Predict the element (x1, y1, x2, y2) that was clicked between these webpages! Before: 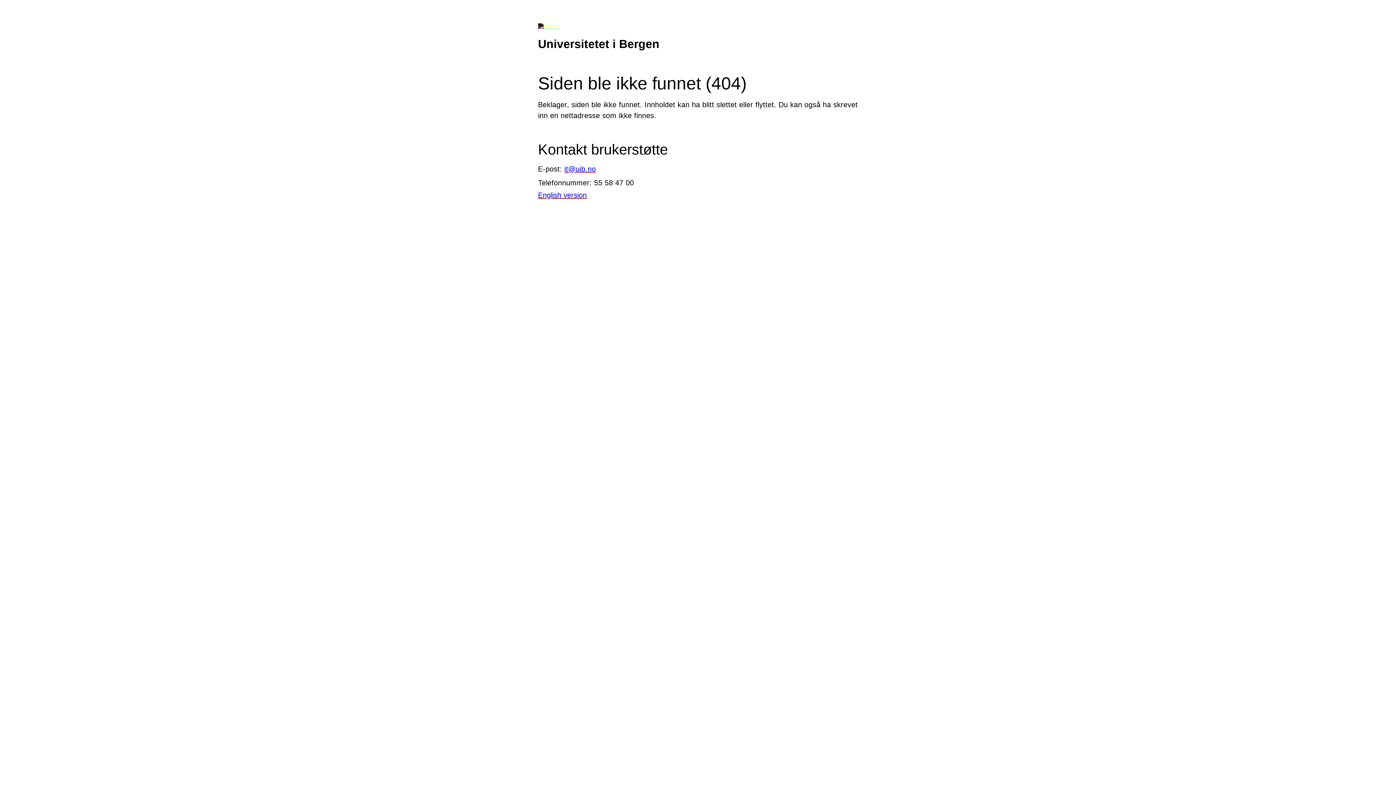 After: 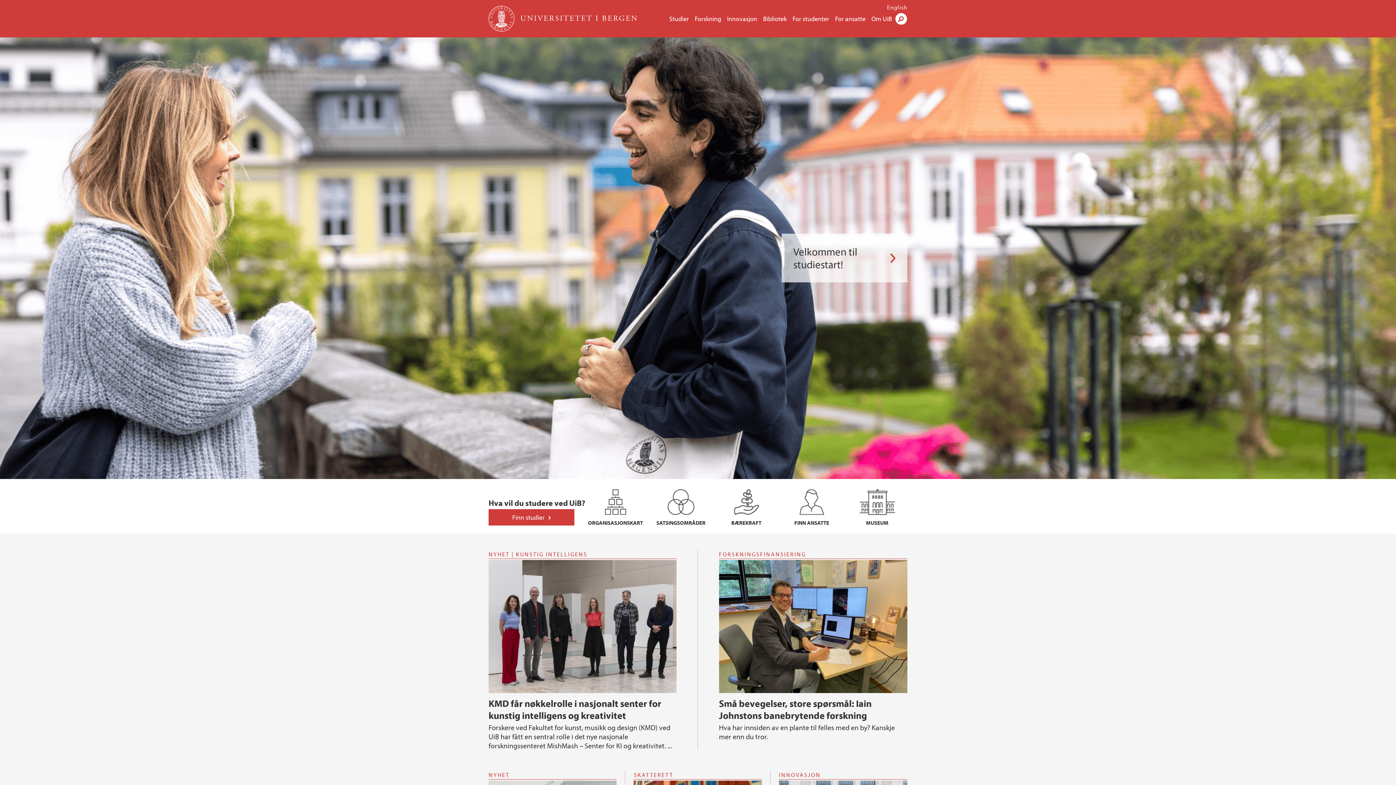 Action: bbox: (538, 23, 560, 29)